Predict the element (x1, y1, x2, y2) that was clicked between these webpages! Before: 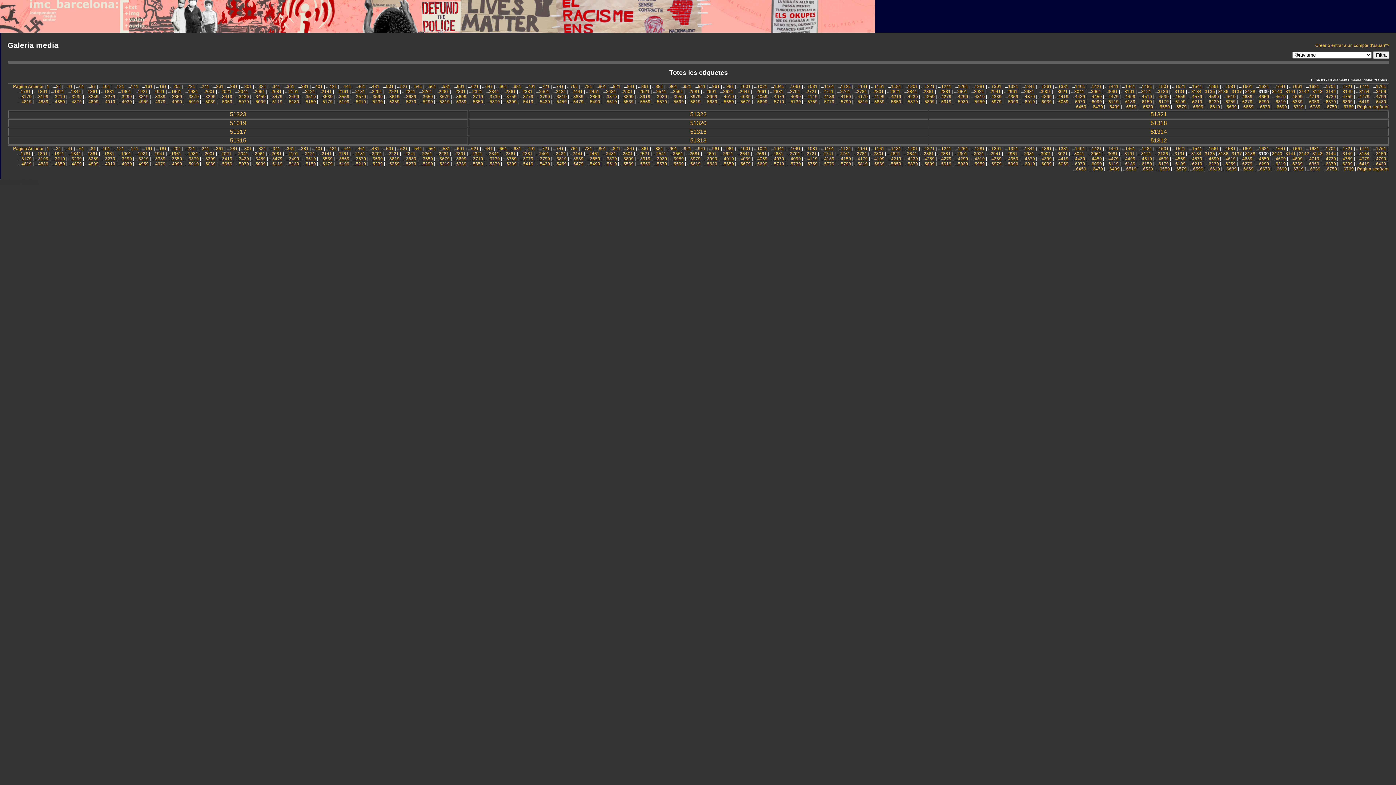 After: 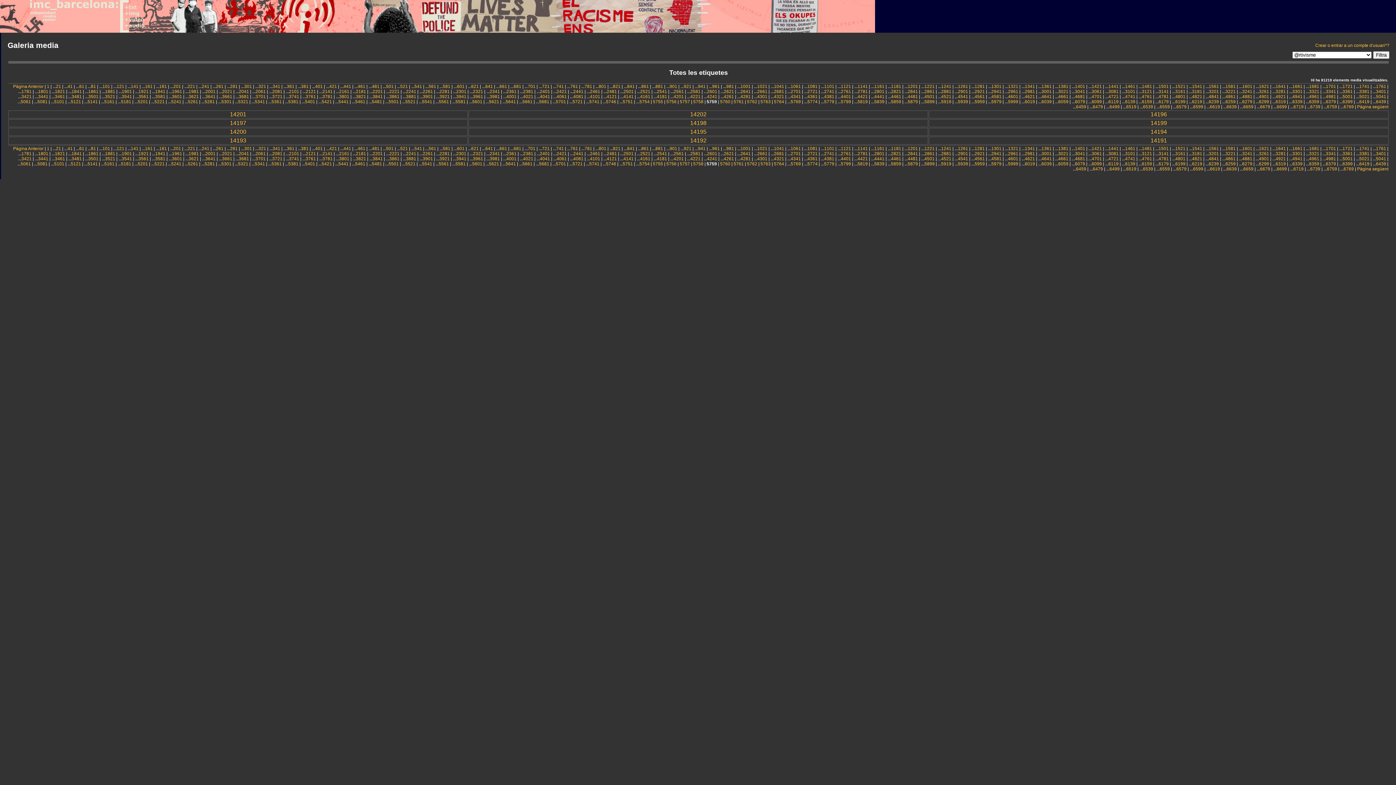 Action: bbox: (807, 161, 817, 166) label: 5759